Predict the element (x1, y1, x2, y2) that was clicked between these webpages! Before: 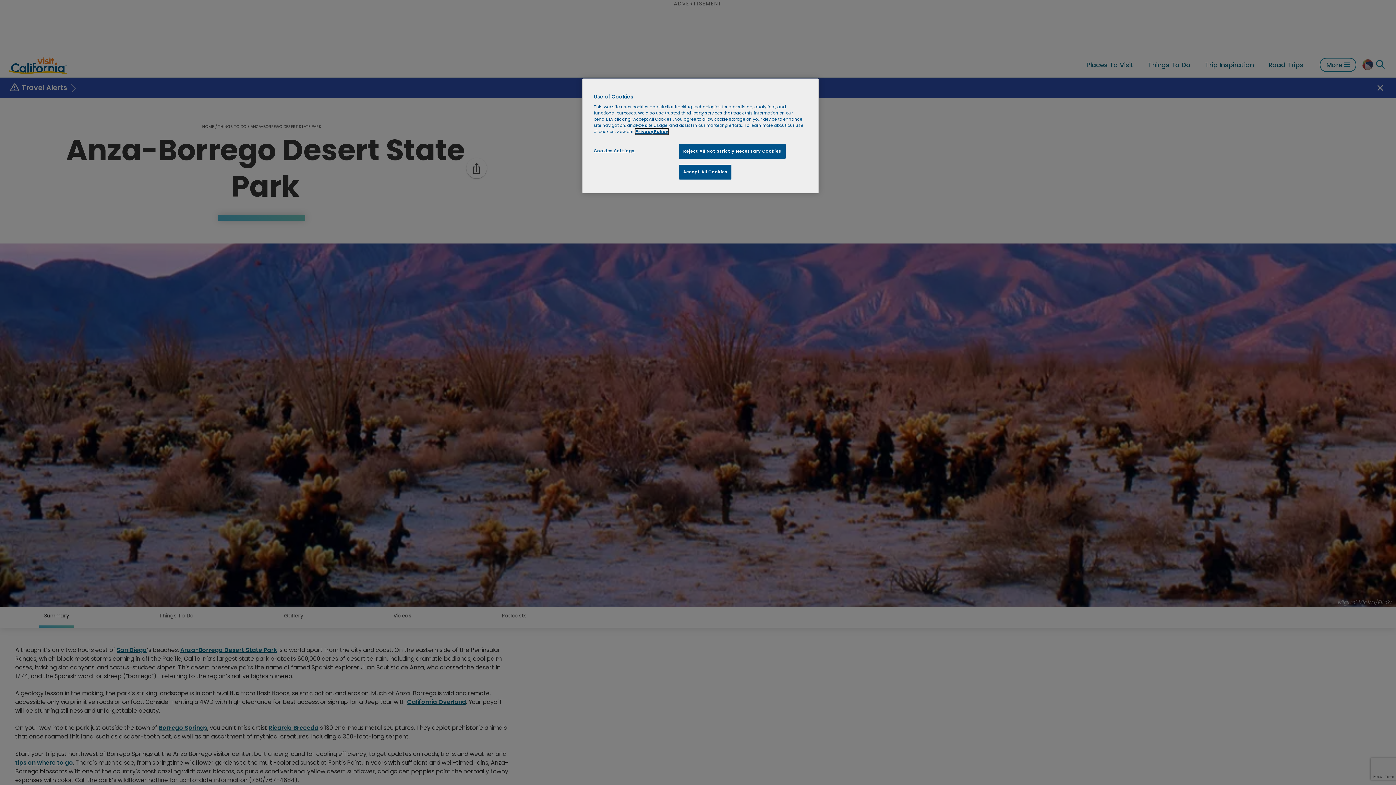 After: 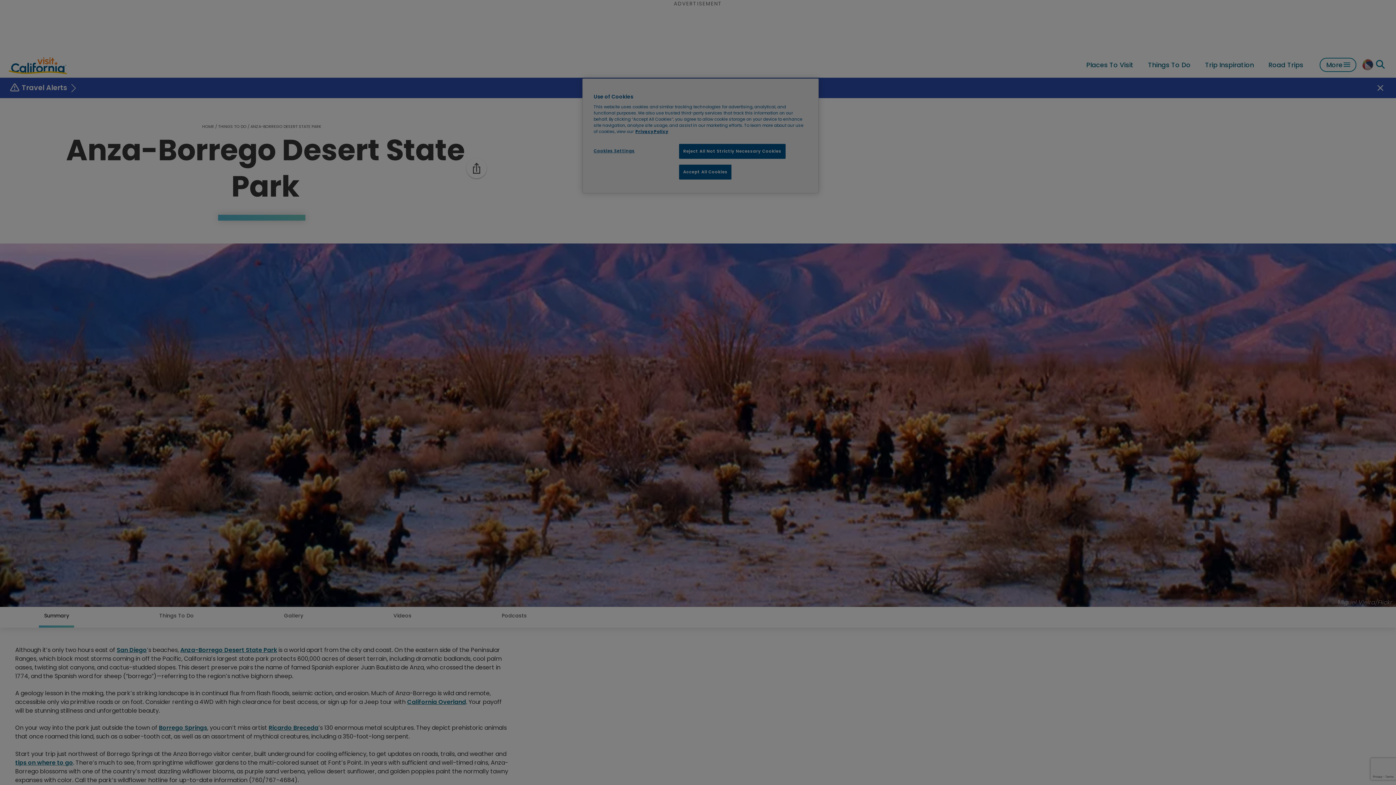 Action: bbox: (593, 144, 642, 158) label: Cookies Settings